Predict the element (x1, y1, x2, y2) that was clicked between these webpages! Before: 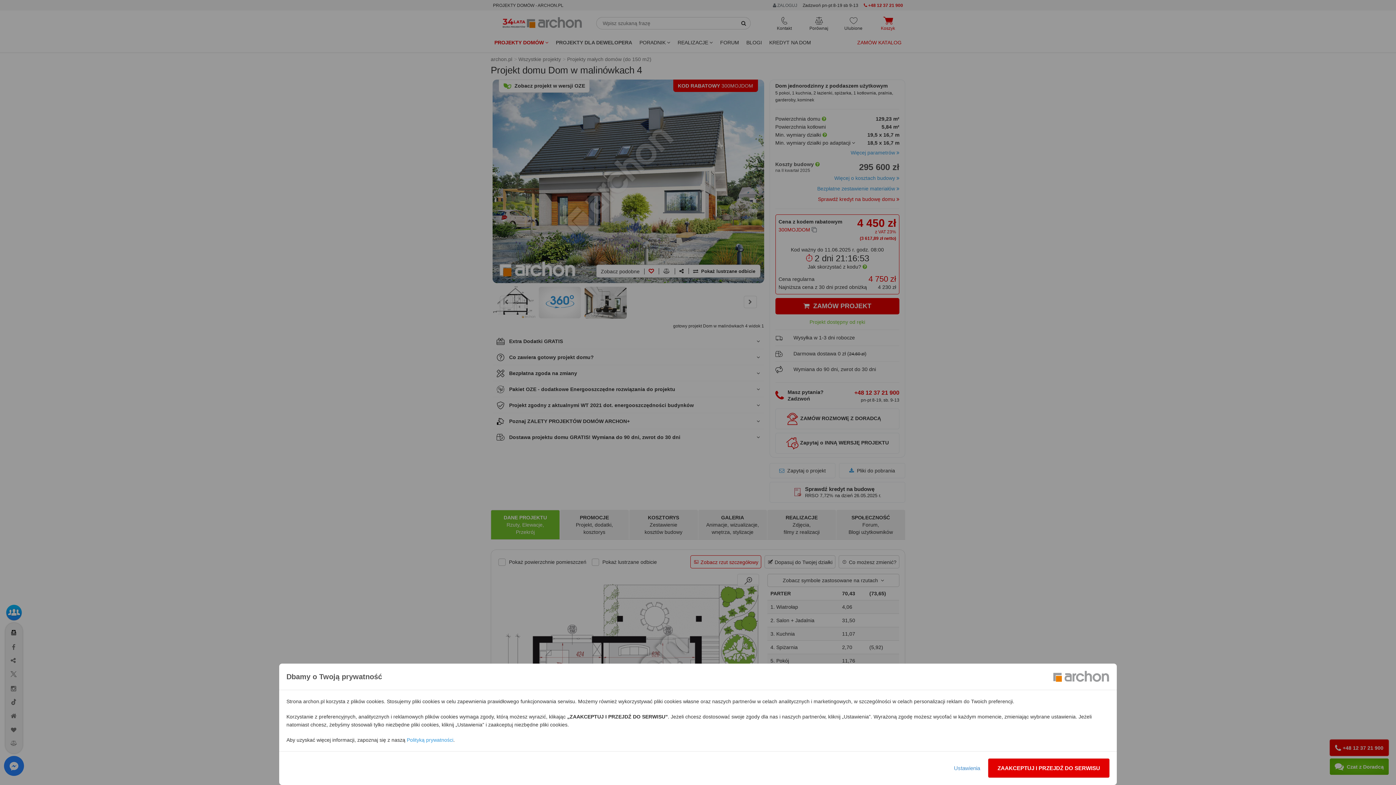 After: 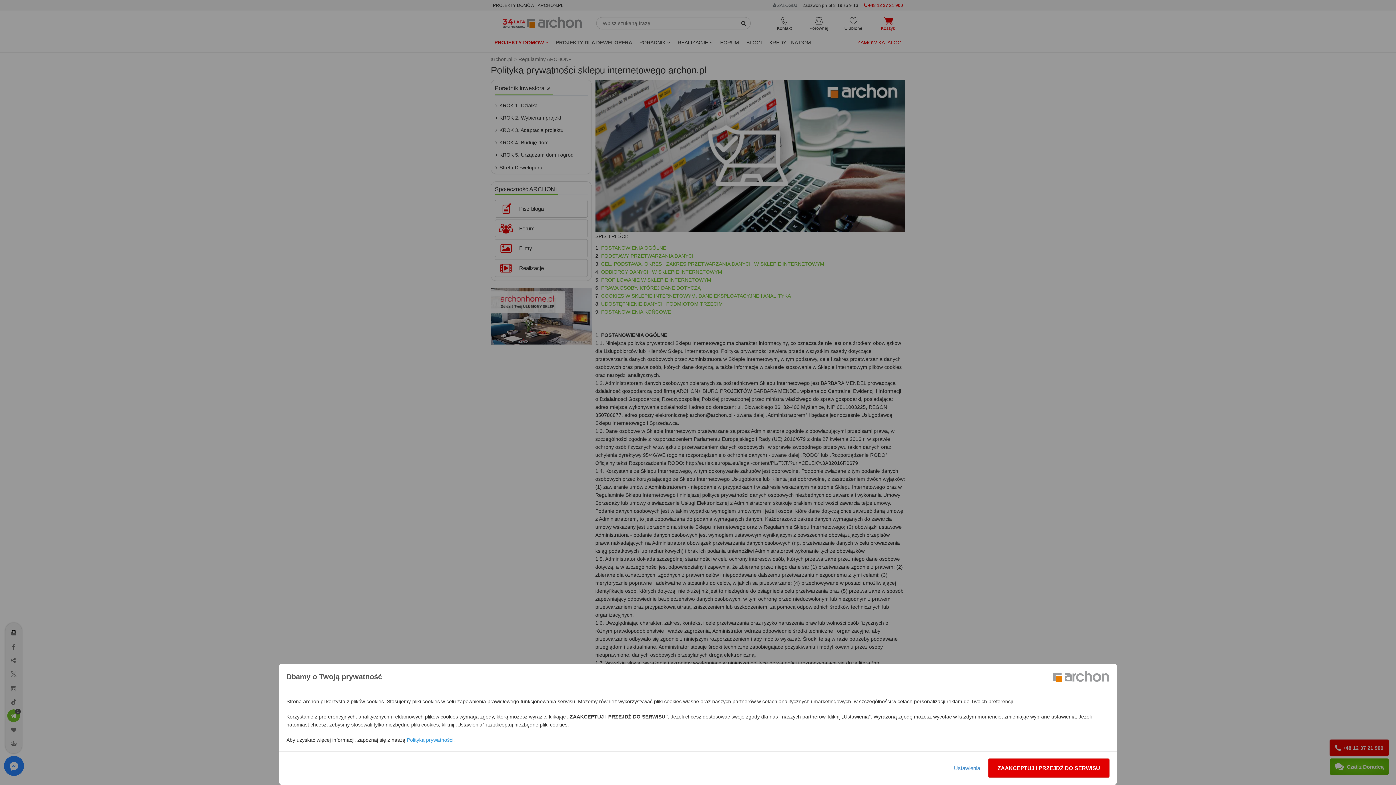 Action: label: Polityką prywatności bbox: (406, 737, 453, 743)